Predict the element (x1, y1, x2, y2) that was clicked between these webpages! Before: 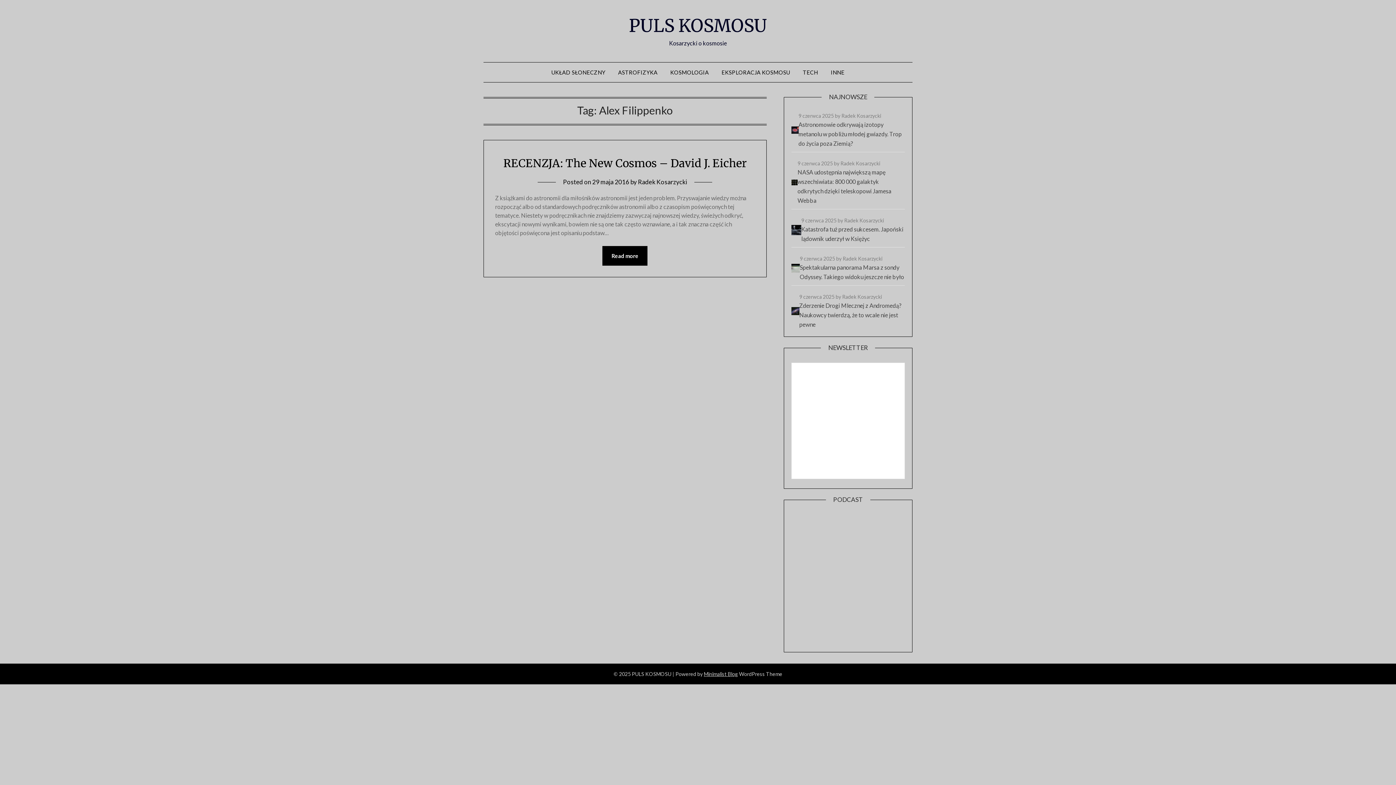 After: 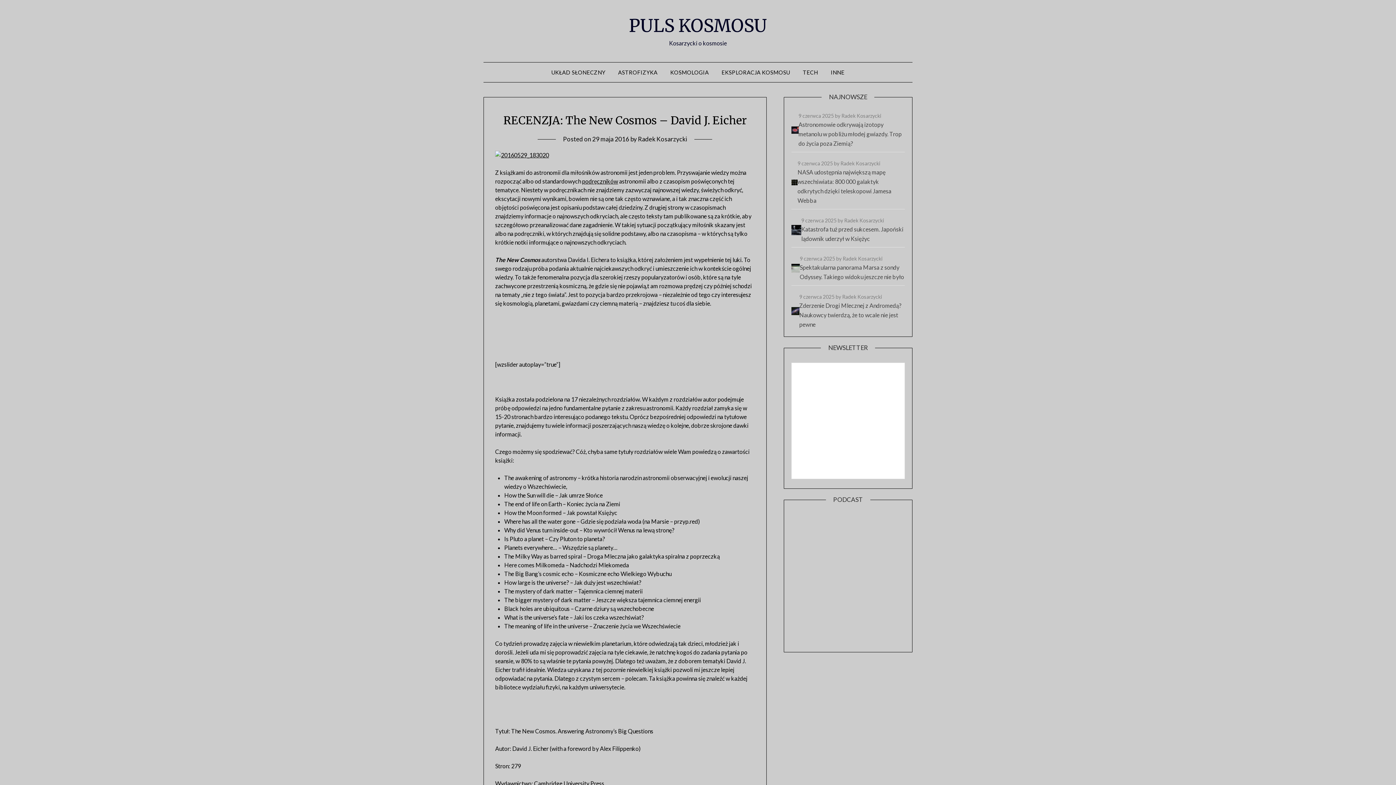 Action: bbox: (503, 156, 746, 170) label: RECENZJA: The New Cosmos – David J. Eicher